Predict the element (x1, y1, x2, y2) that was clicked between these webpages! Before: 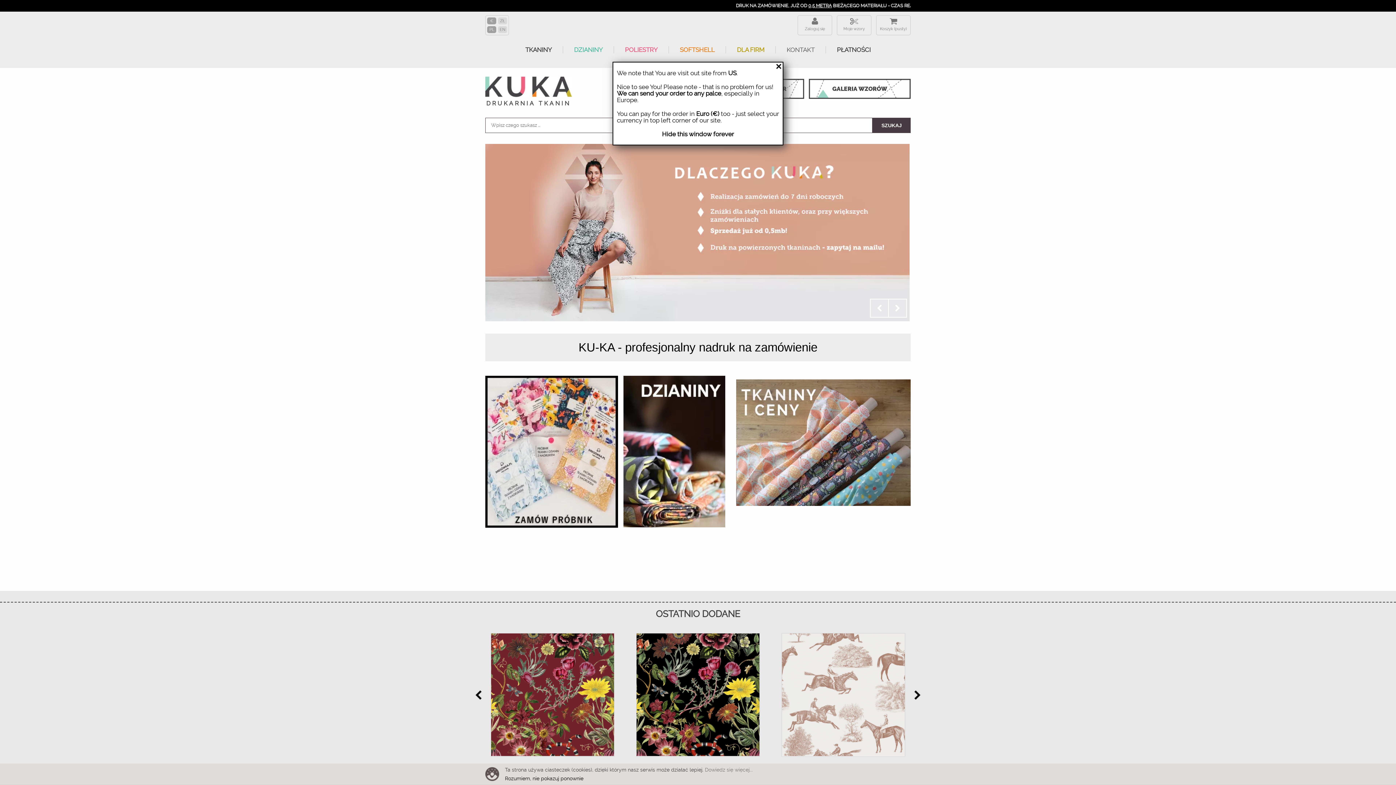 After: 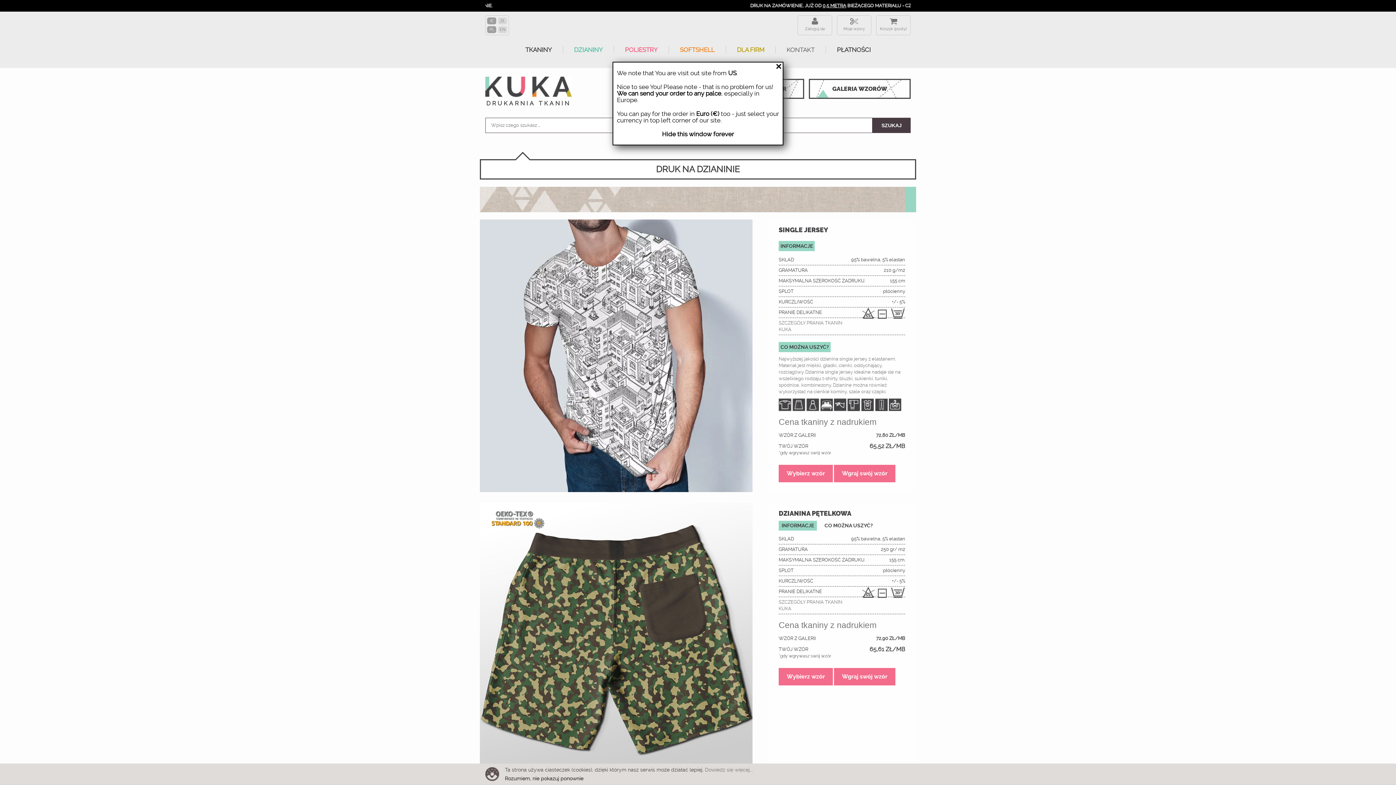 Action: bbox: (623, 448, 725, 454)